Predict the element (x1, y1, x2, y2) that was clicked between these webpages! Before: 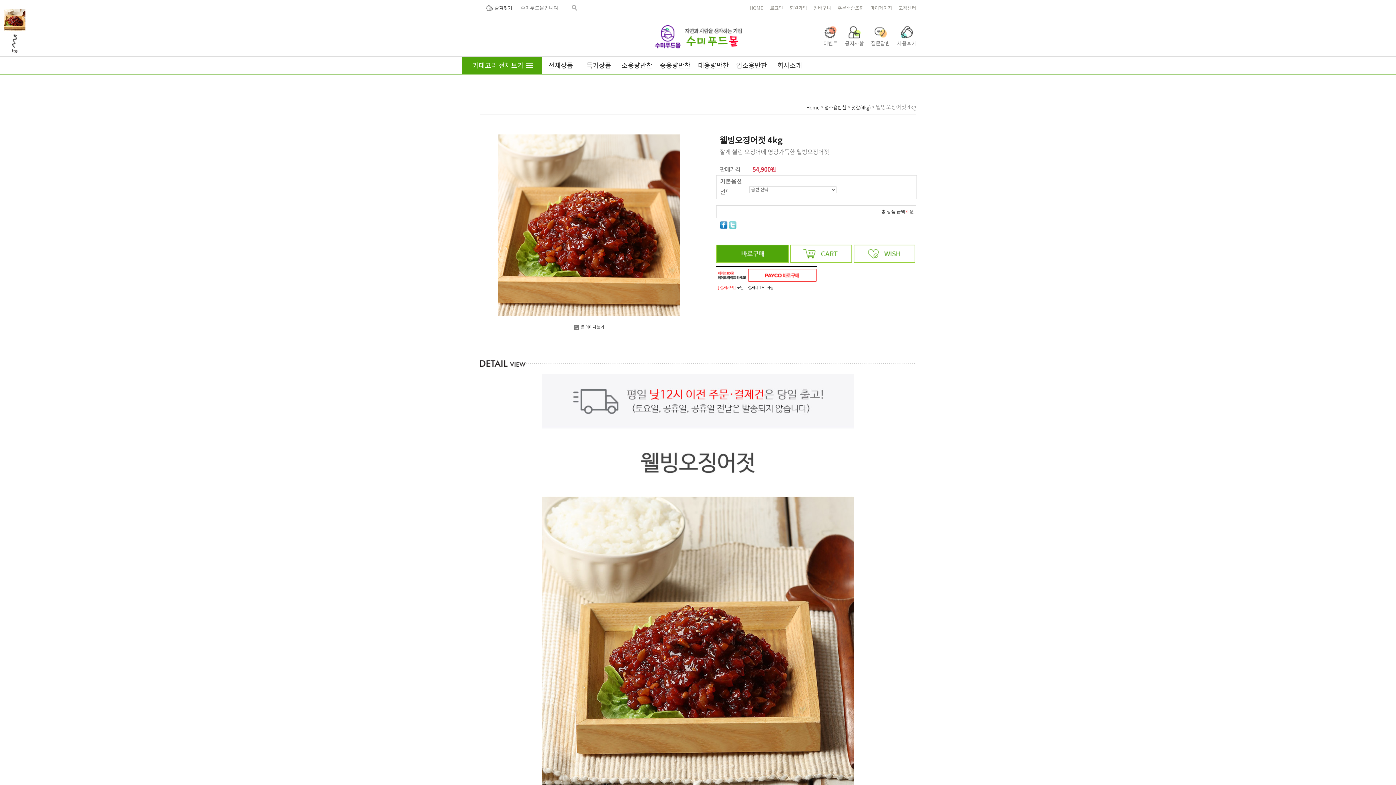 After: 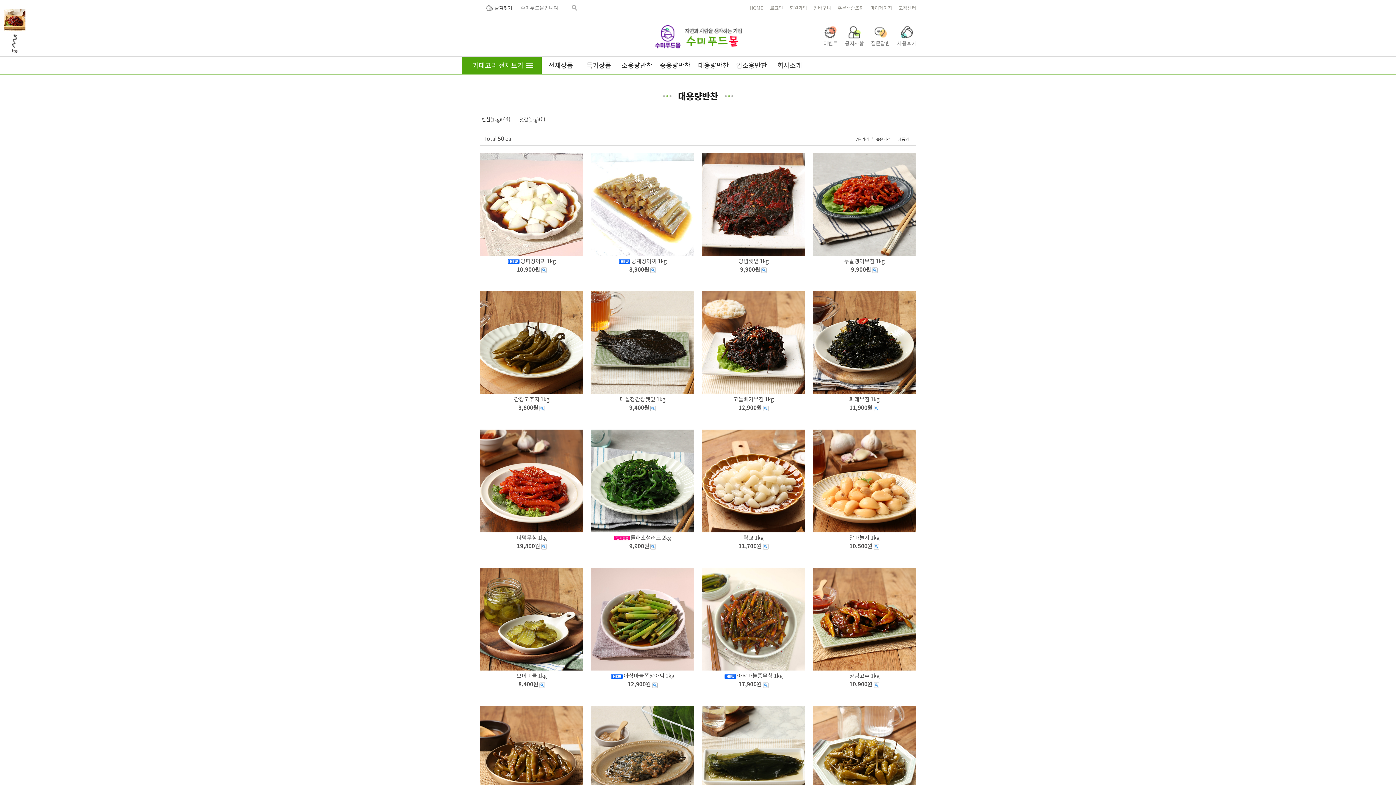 Action: label: 대용량반찬 bbox: (694, 56, 732, 73)